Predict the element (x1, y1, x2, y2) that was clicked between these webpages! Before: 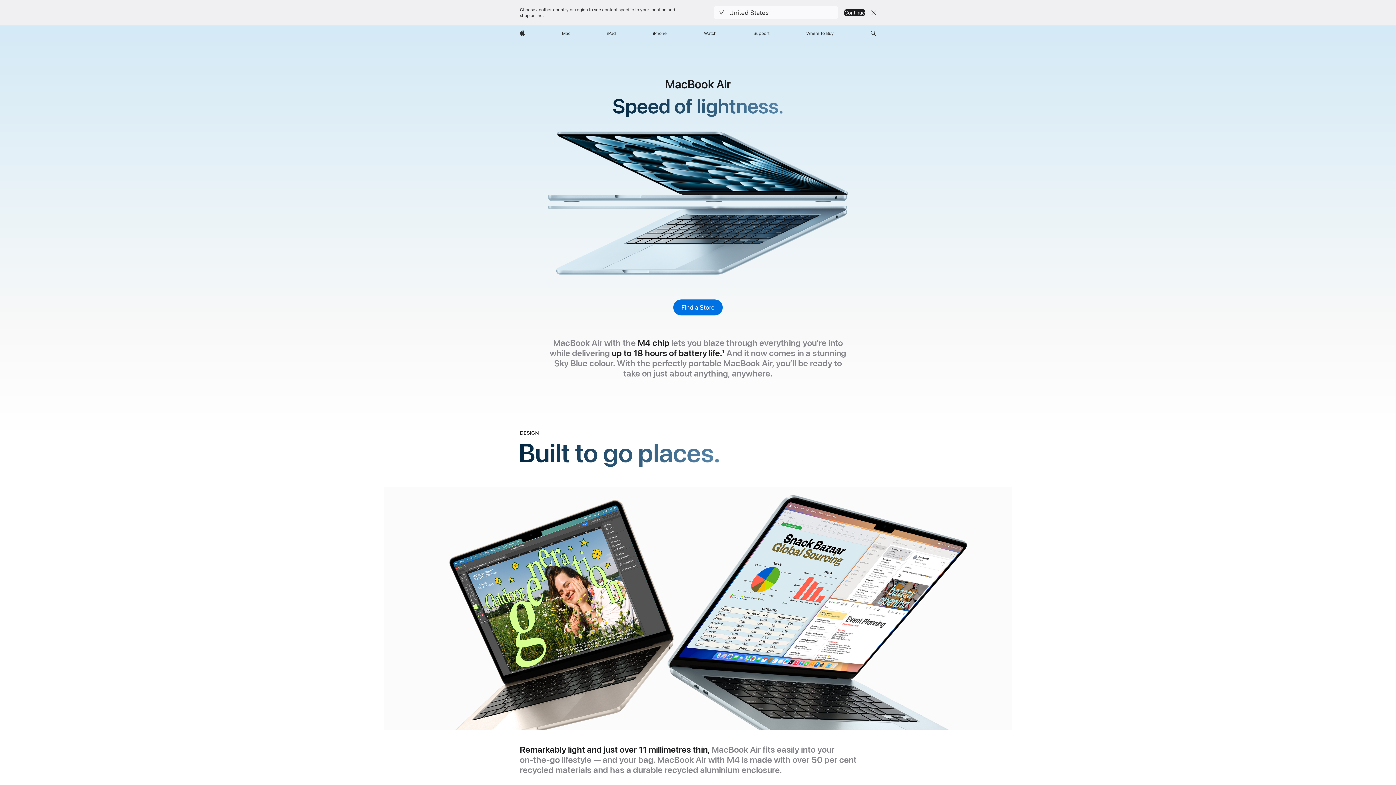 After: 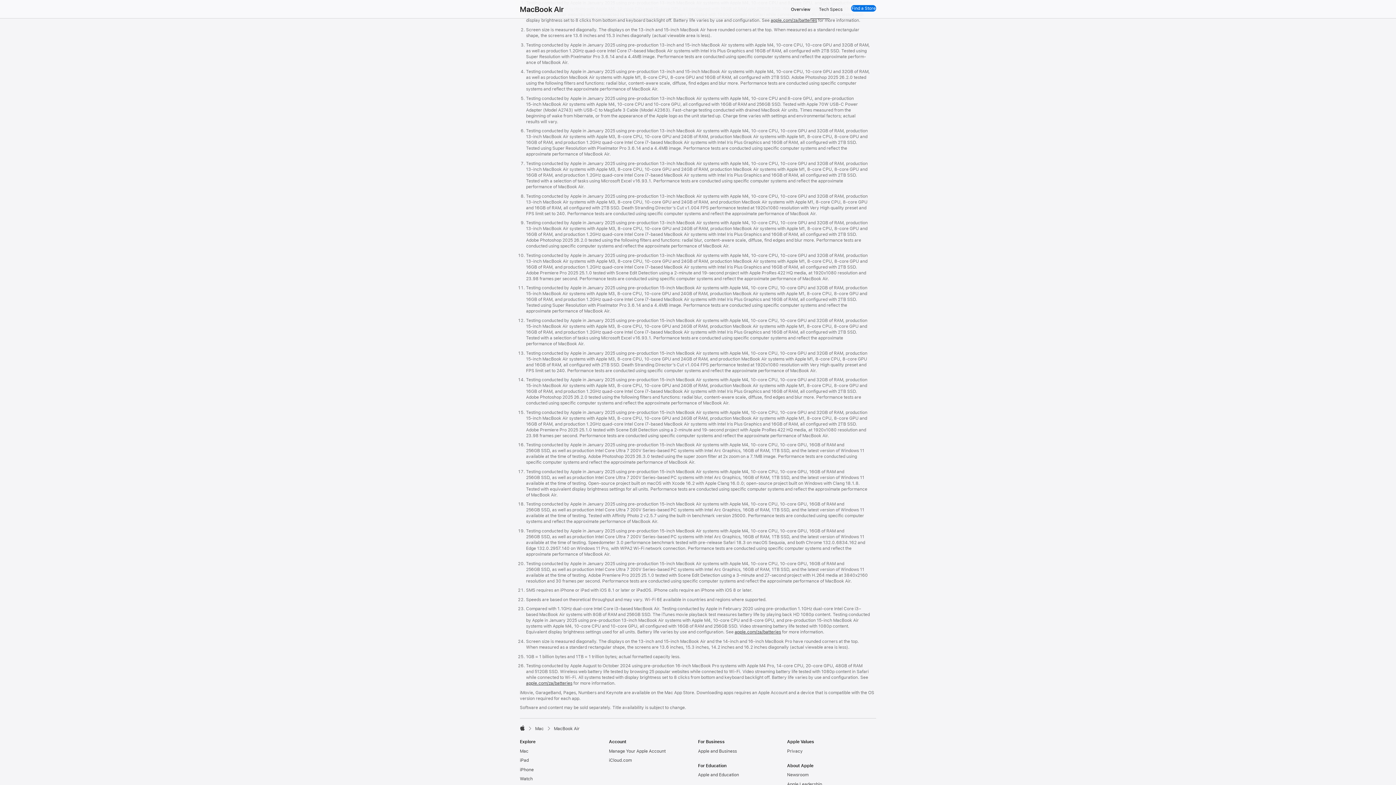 Action: bbox: (722, 348, 724, 358) label: Footnote 1